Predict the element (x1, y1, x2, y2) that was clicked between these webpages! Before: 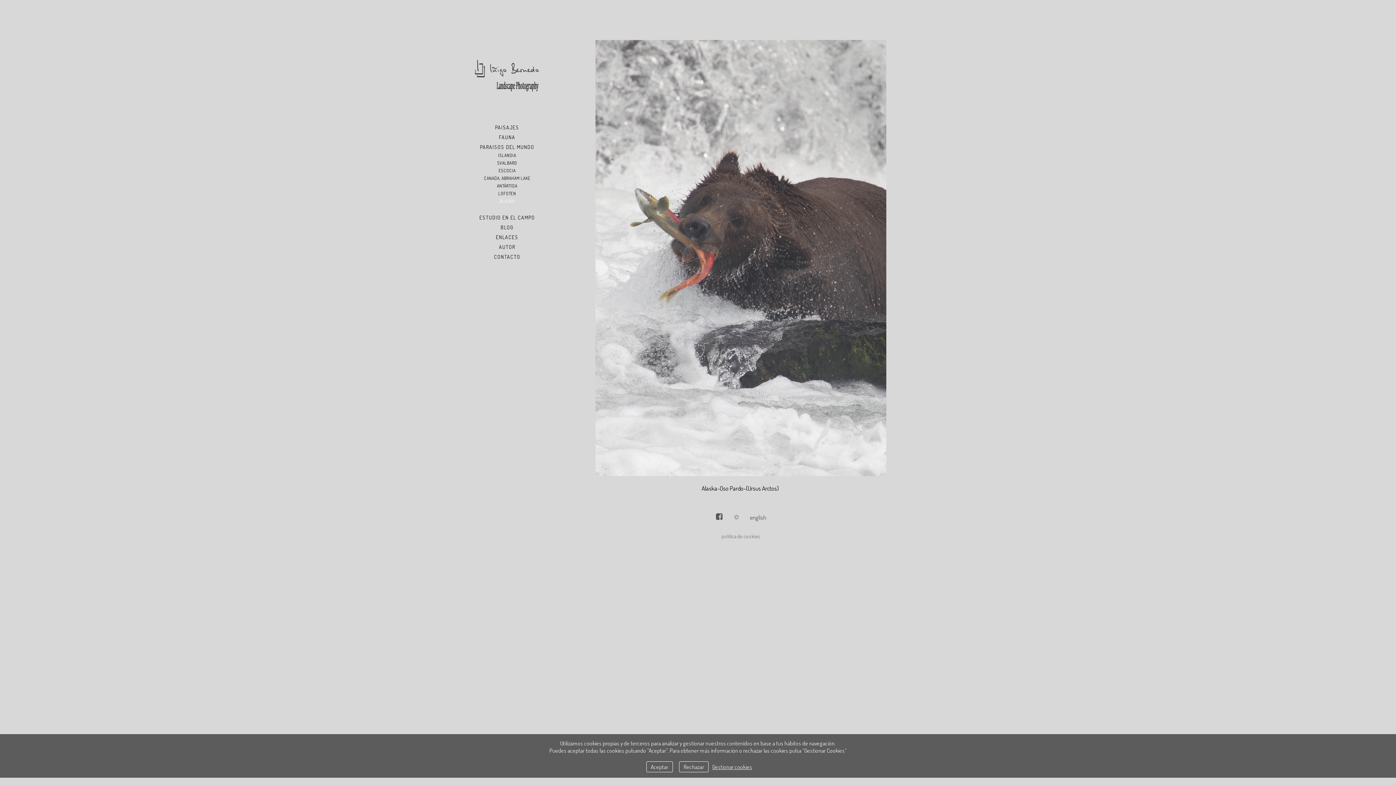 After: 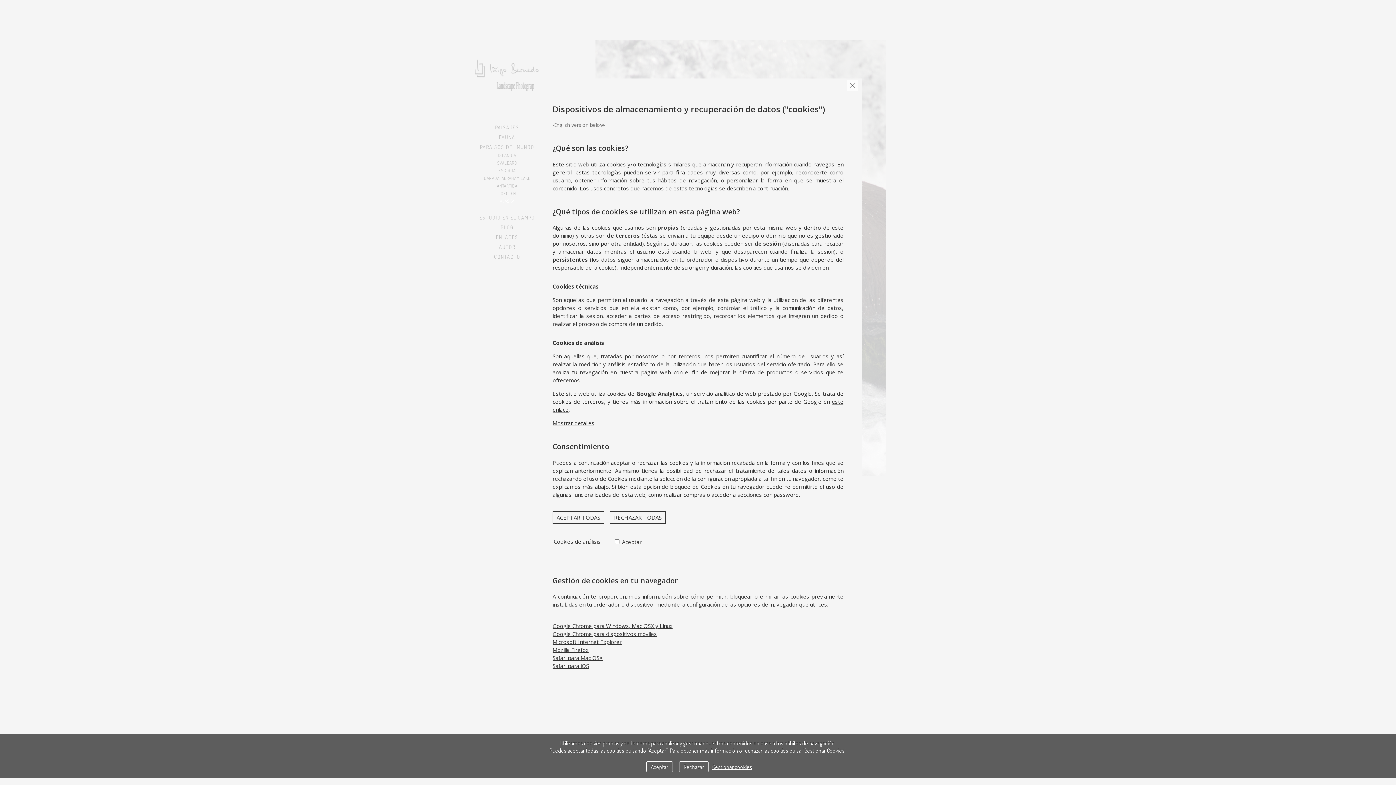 Action: bbox: (721, 531, 760, 541) label: política de cookies